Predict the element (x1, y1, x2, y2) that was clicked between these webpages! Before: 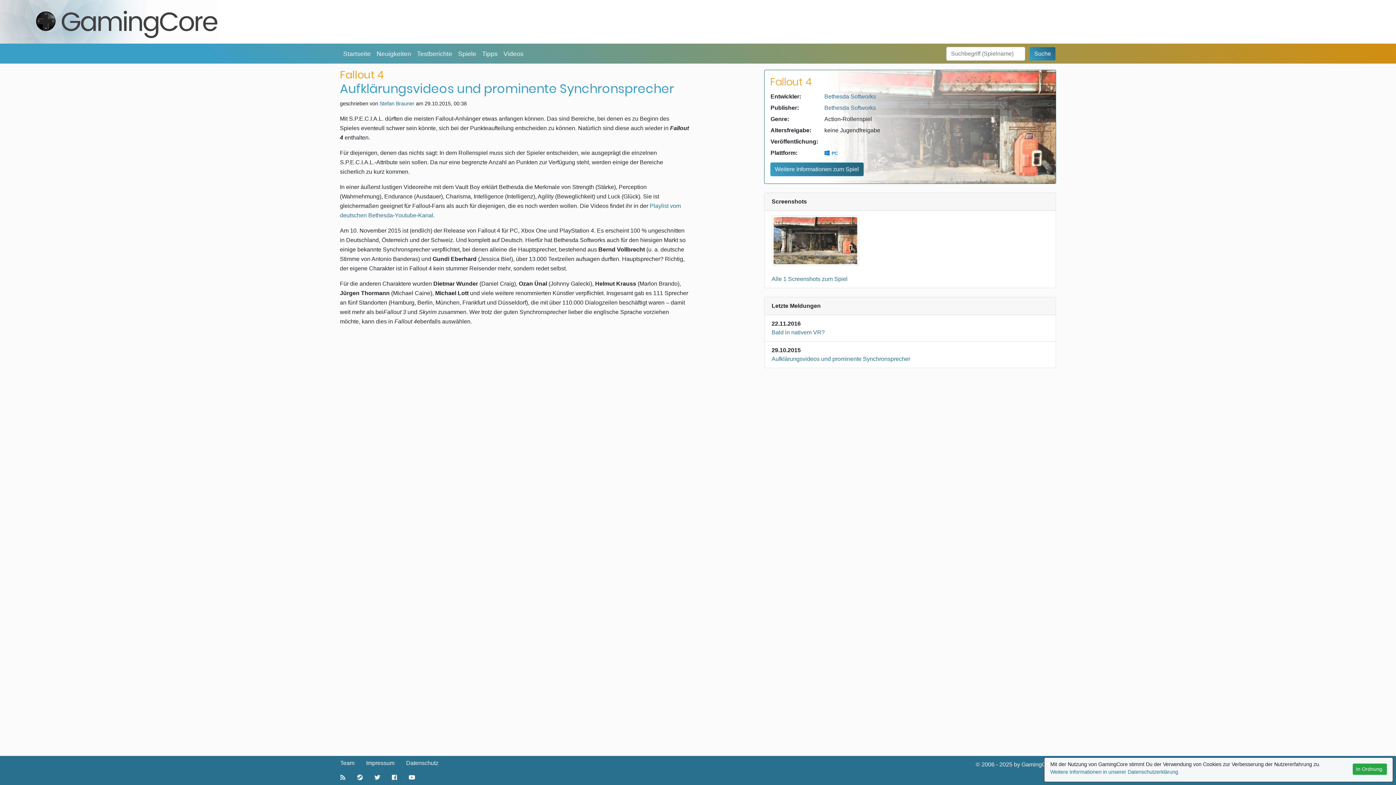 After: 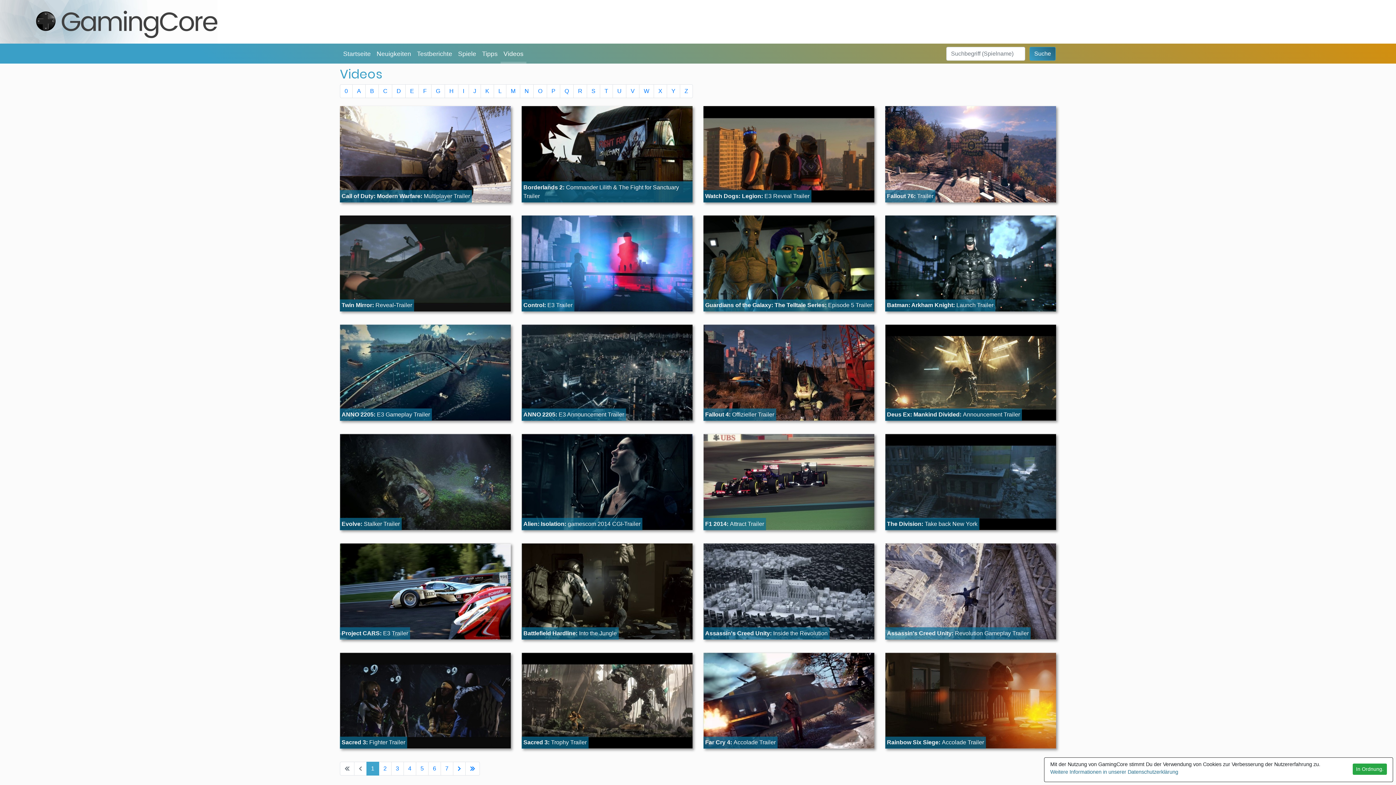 Action: label: Videos bbox: (500, 43, 526, 63)